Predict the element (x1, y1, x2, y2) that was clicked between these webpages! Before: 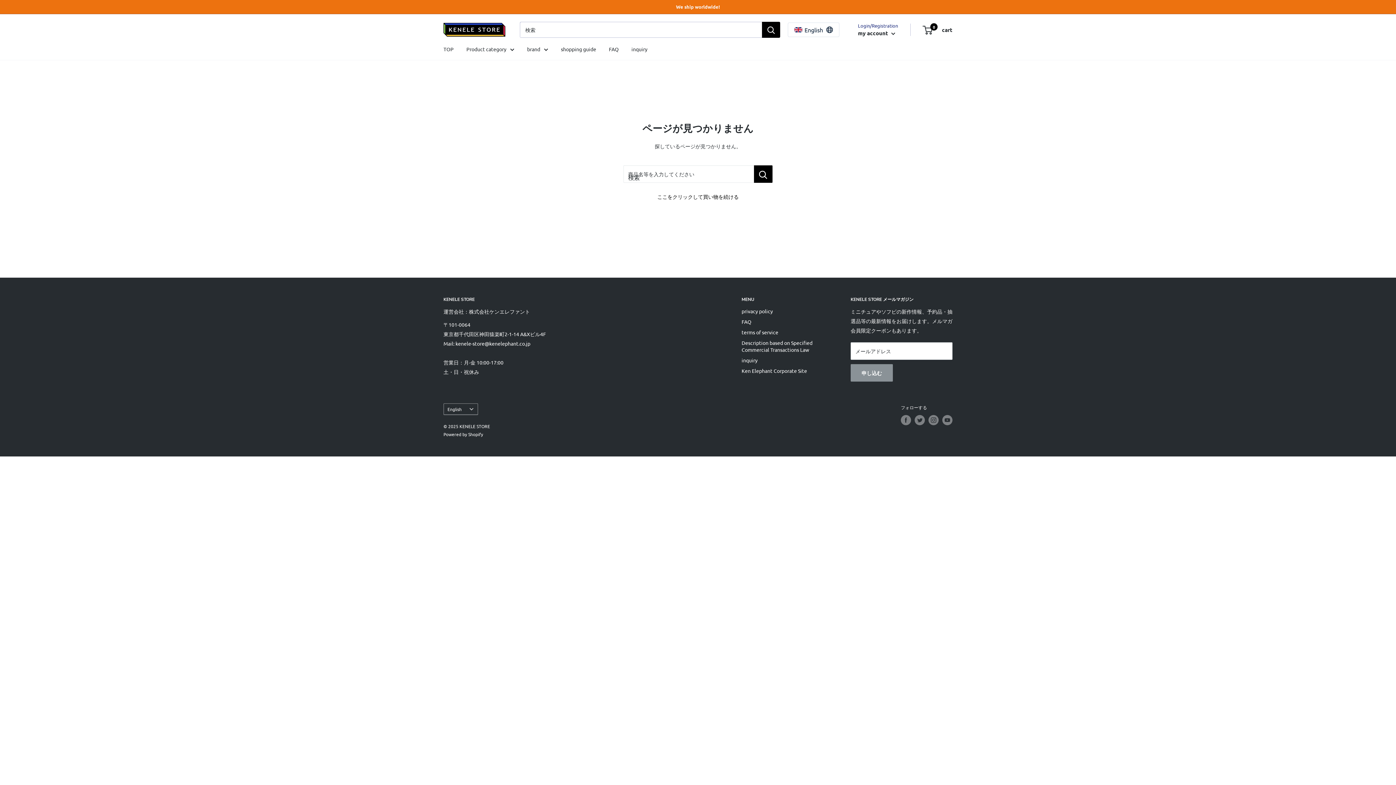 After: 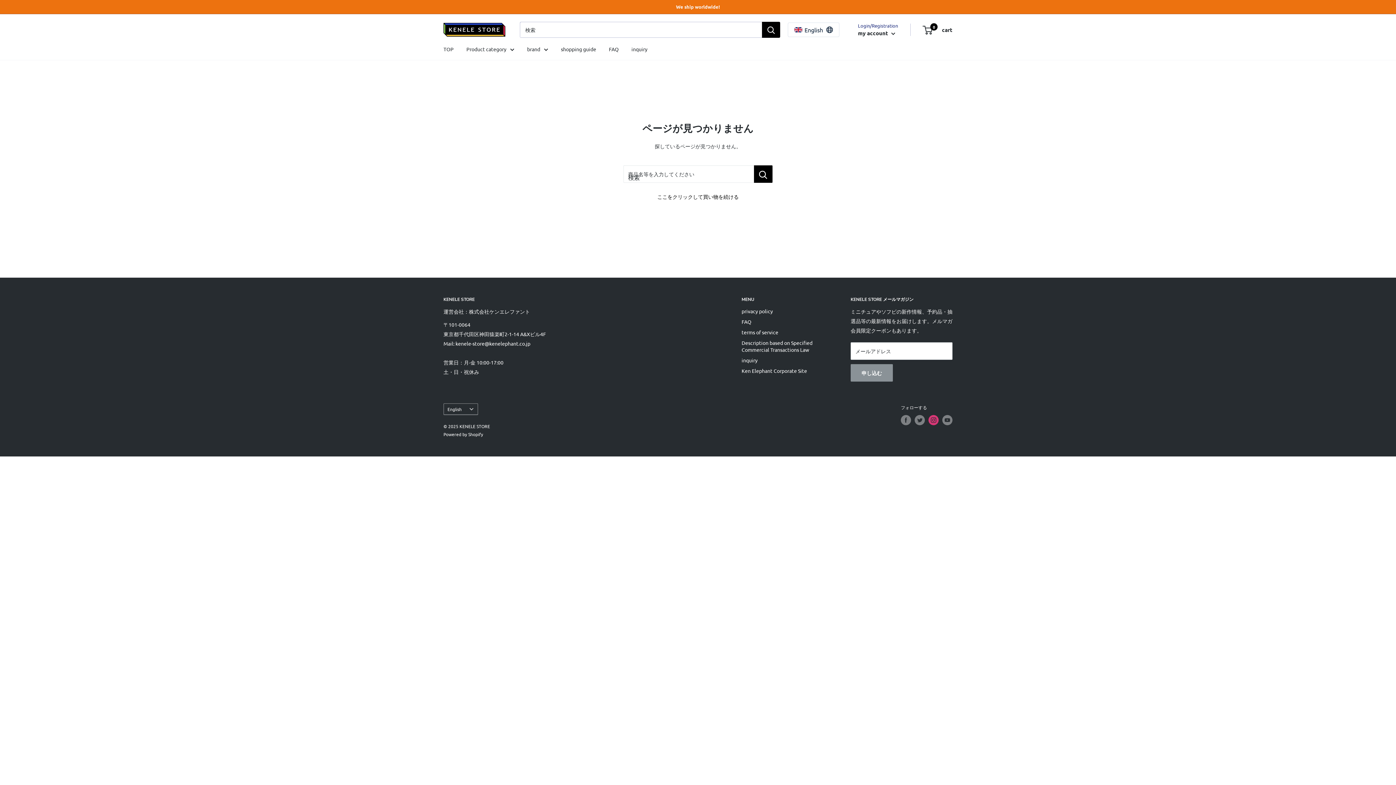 Action: bbox: (928, 415, 938, 425) label: Instagramでフォロー